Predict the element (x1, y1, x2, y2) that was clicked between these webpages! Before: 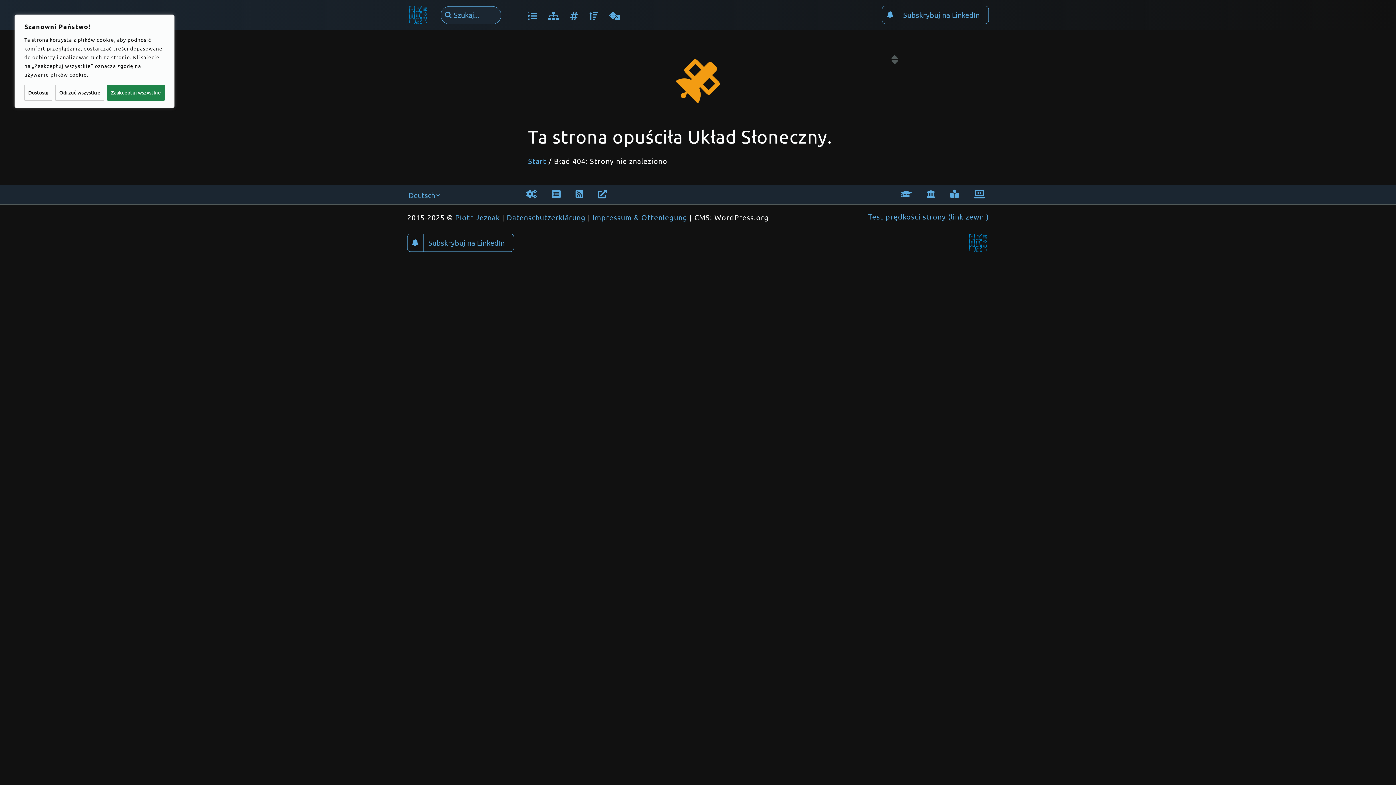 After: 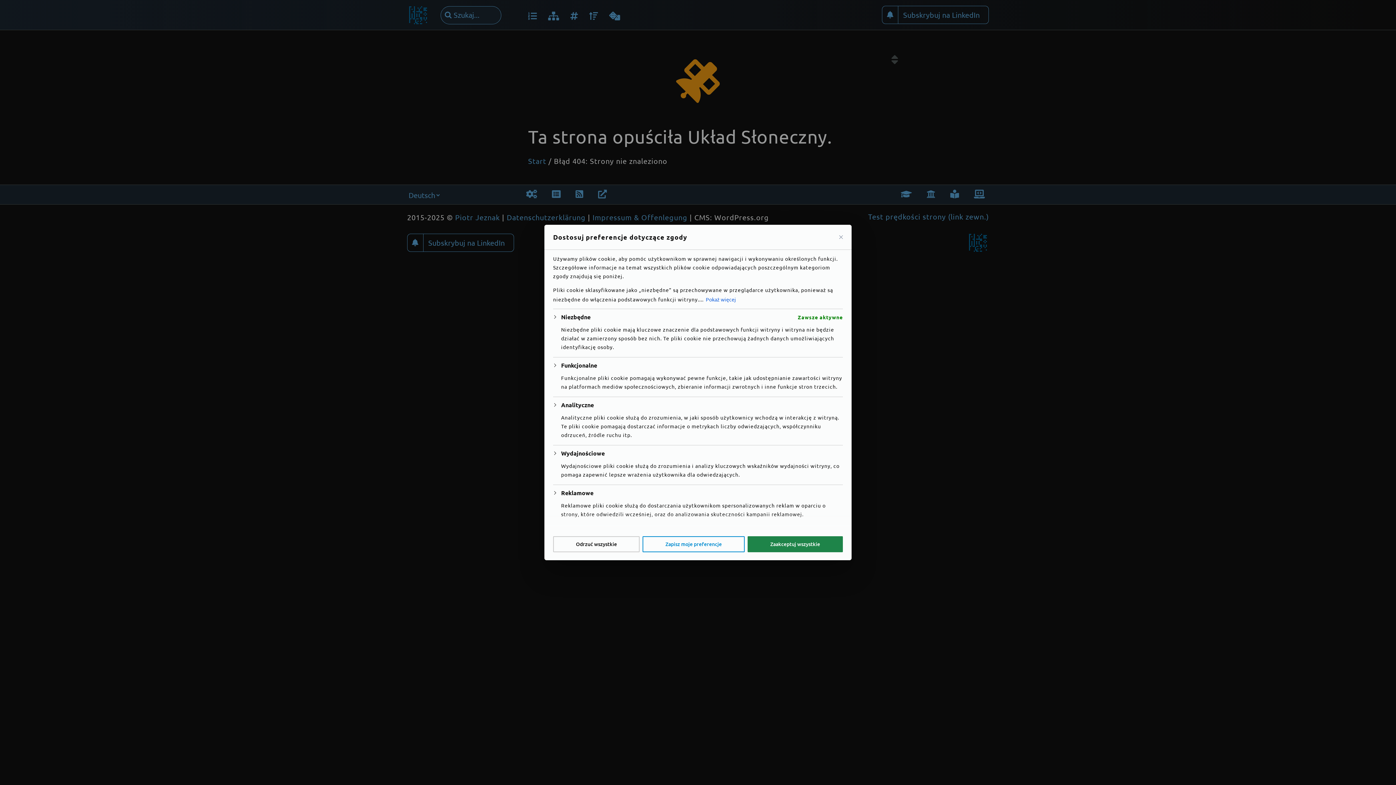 Action: bbox: (24, 84, 52, 100) label: Dostosuj